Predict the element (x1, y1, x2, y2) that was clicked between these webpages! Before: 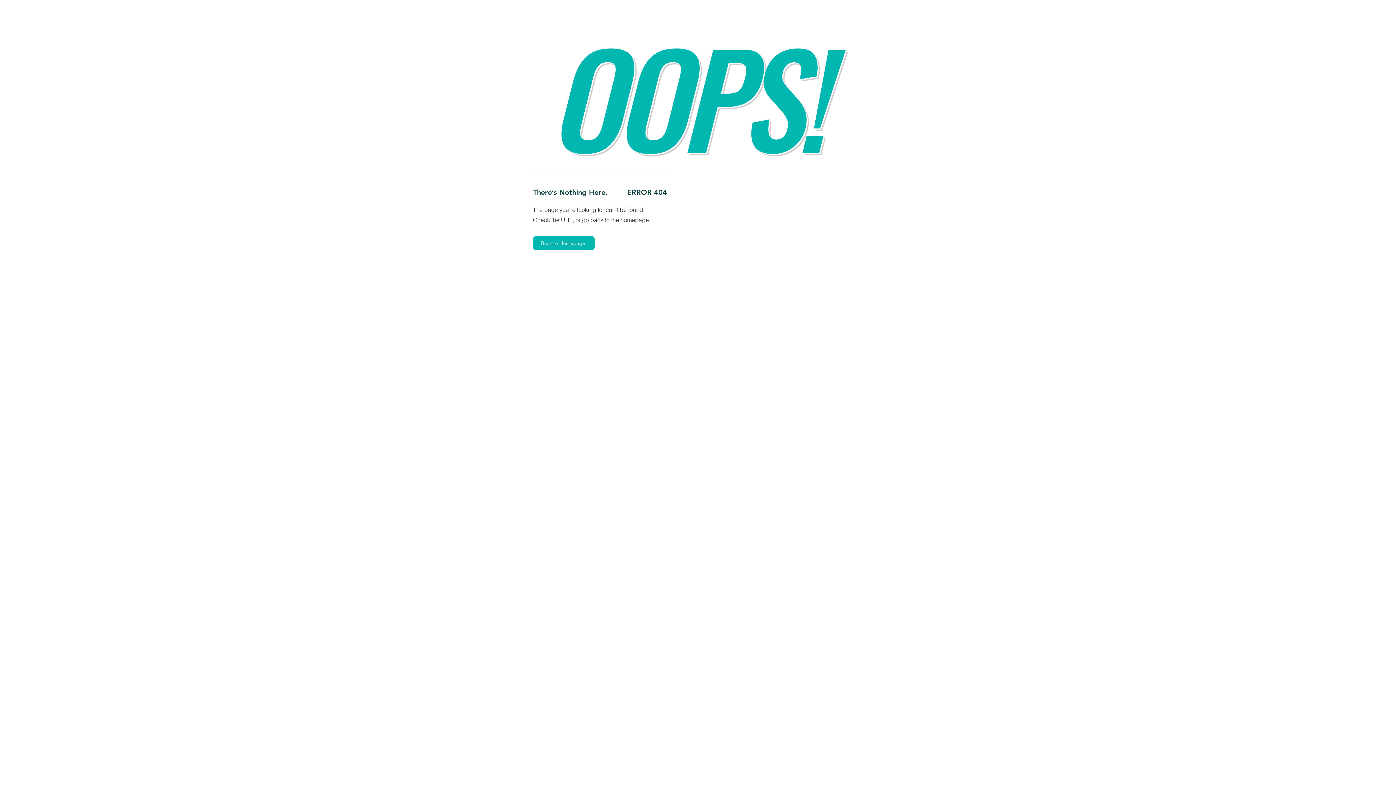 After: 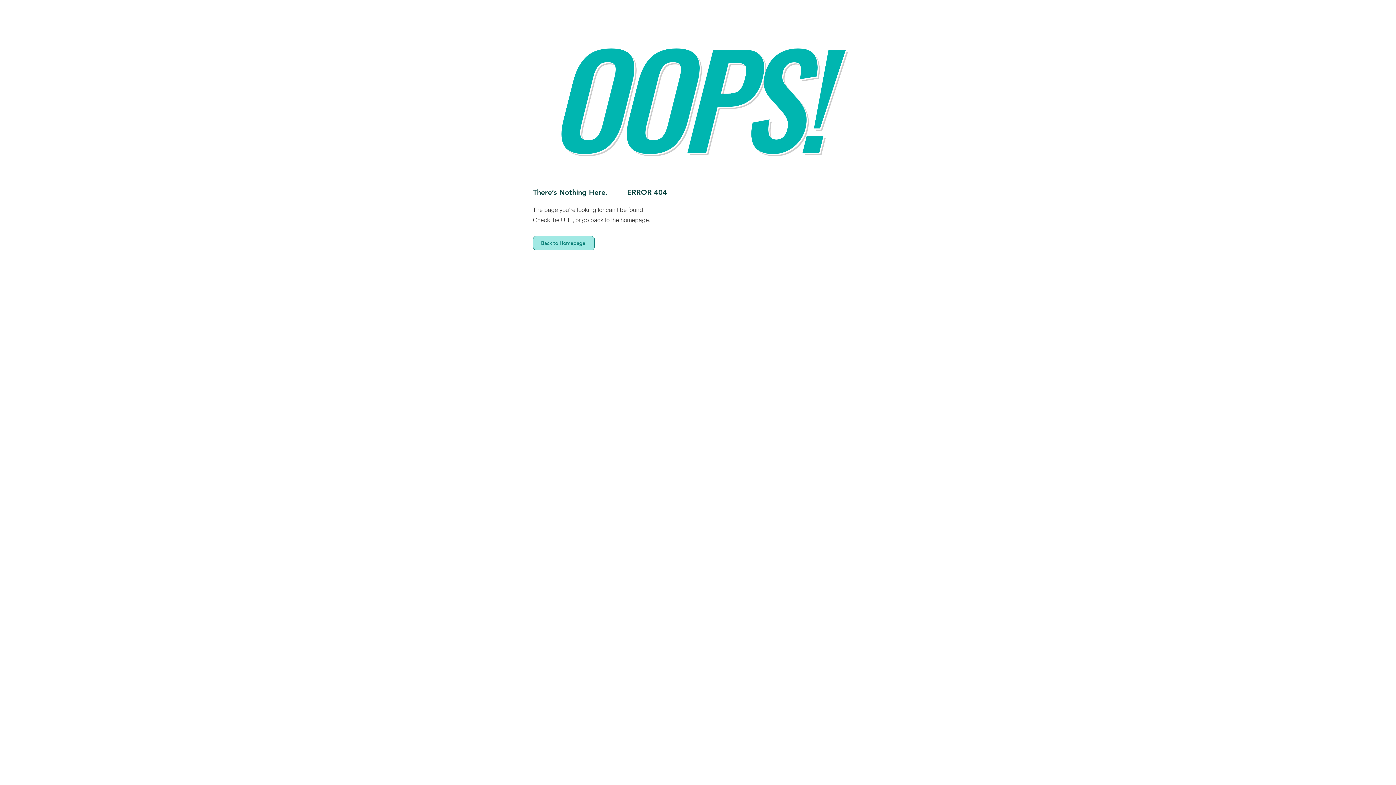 Action: bbox: (533, 236, 594, 250) label: Back to Homepage